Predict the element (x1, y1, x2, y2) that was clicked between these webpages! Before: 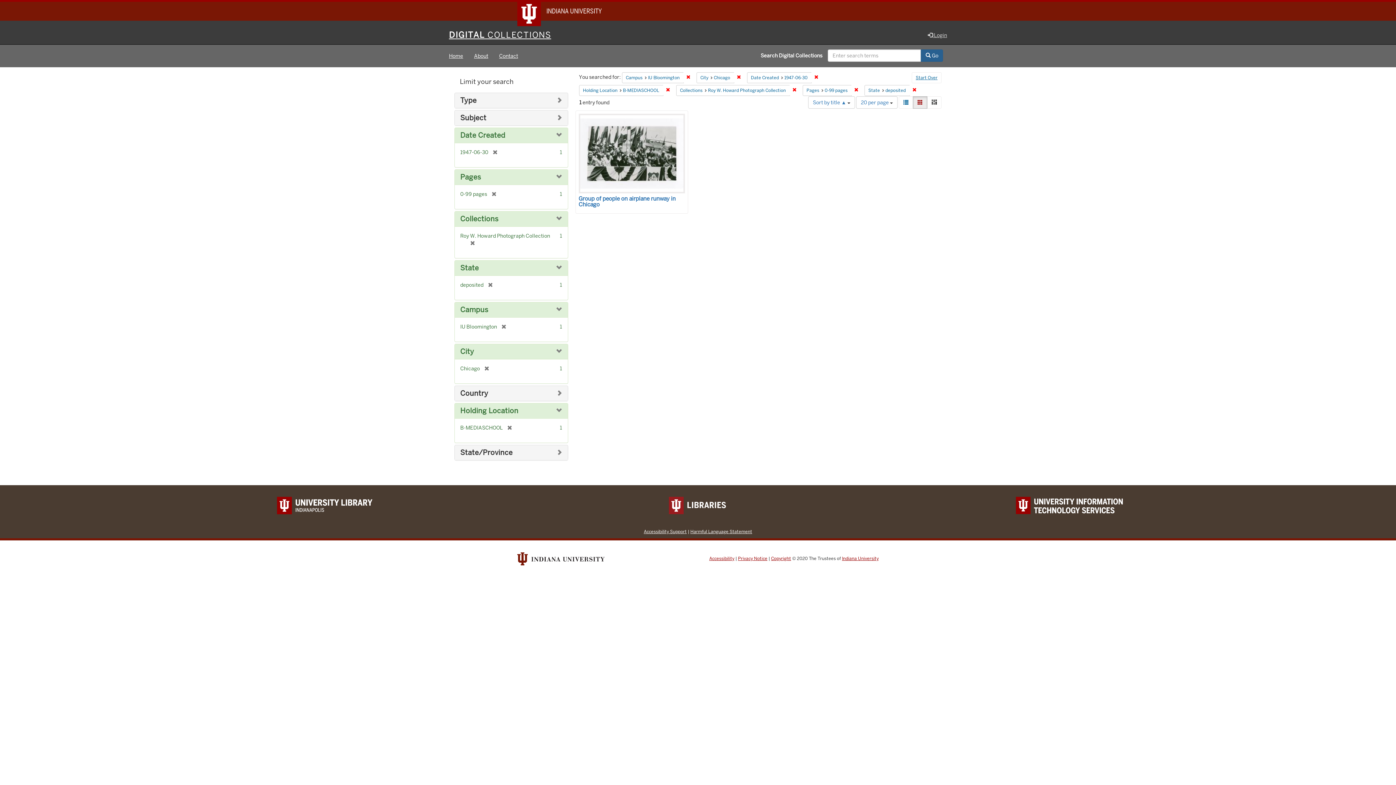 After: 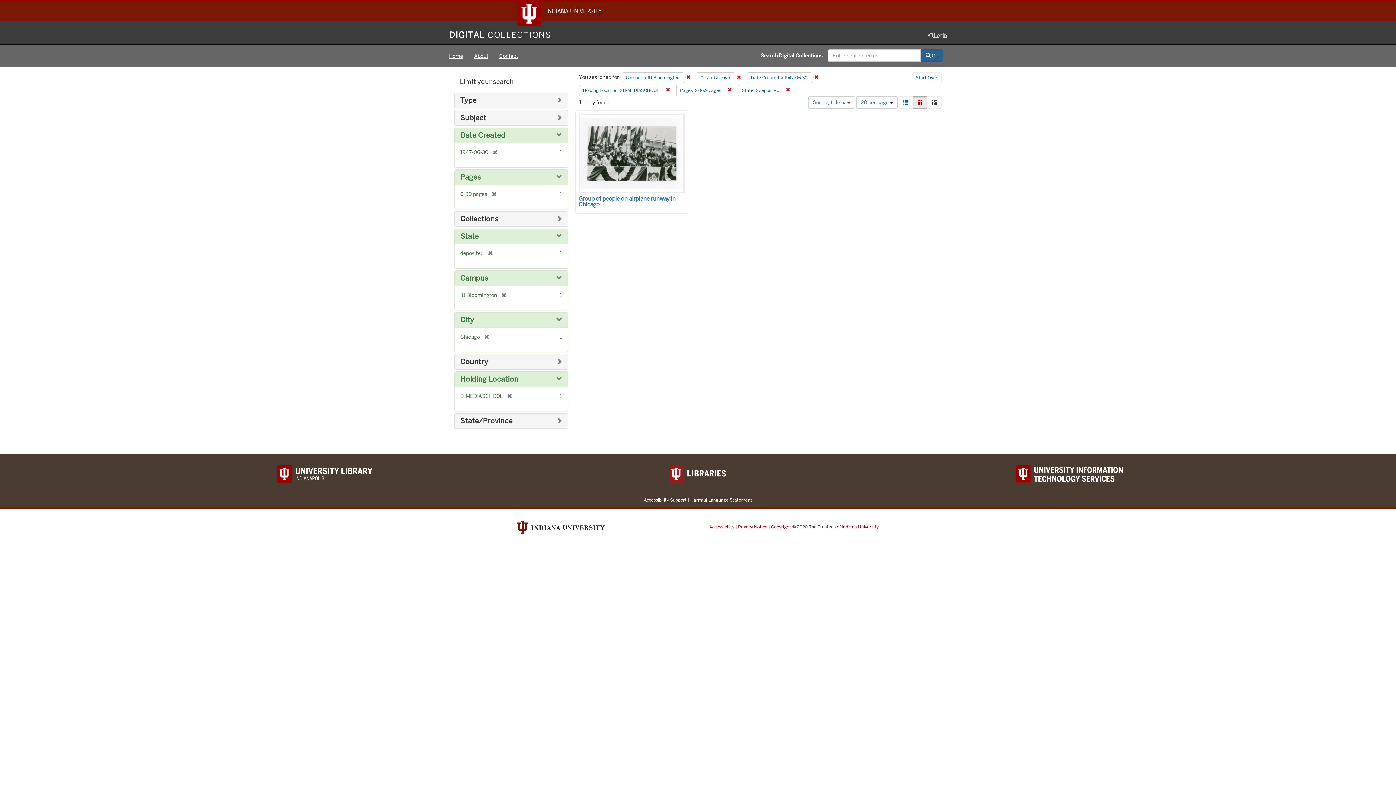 Action: bbox: (789, 84, 799, 95) label: Remove constraint Collections: Roy W. Howard Photograph Collection